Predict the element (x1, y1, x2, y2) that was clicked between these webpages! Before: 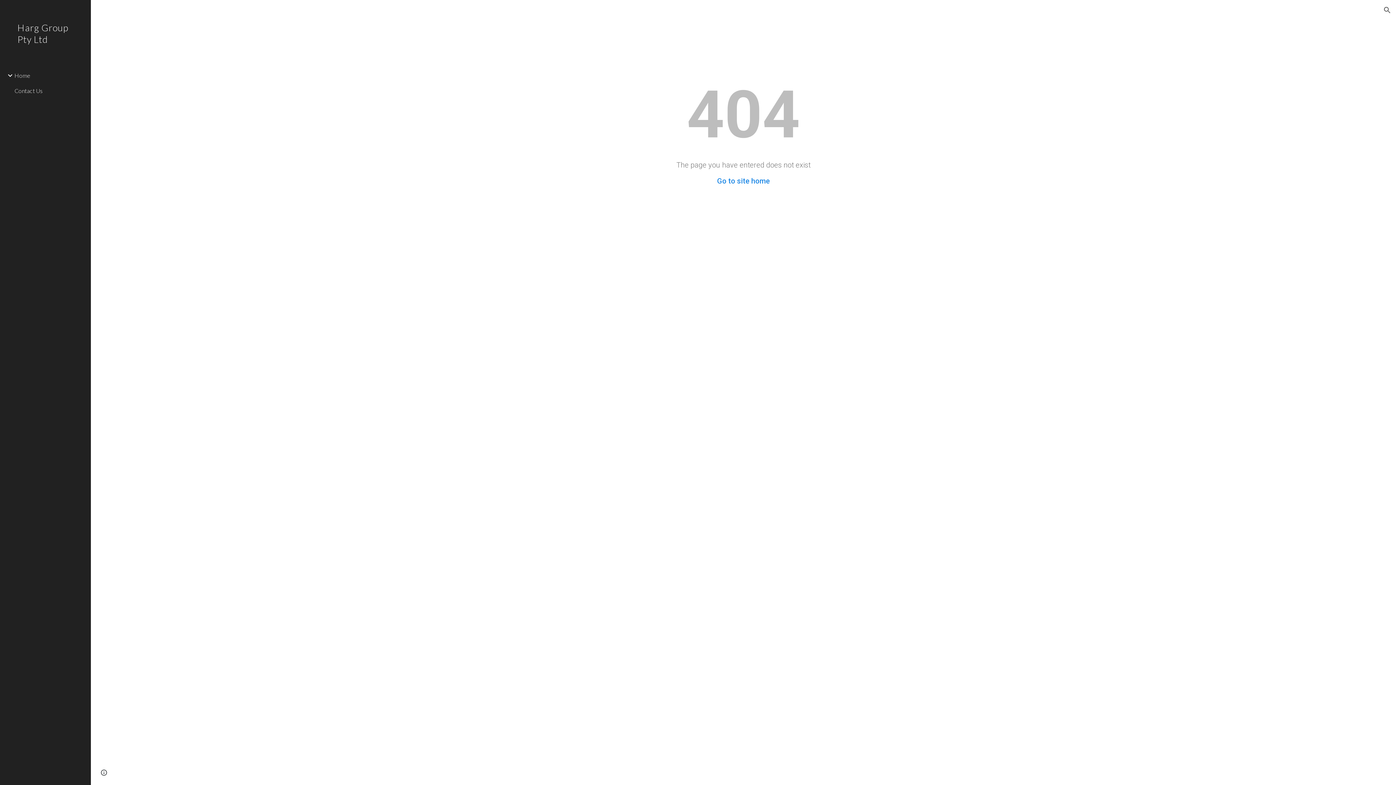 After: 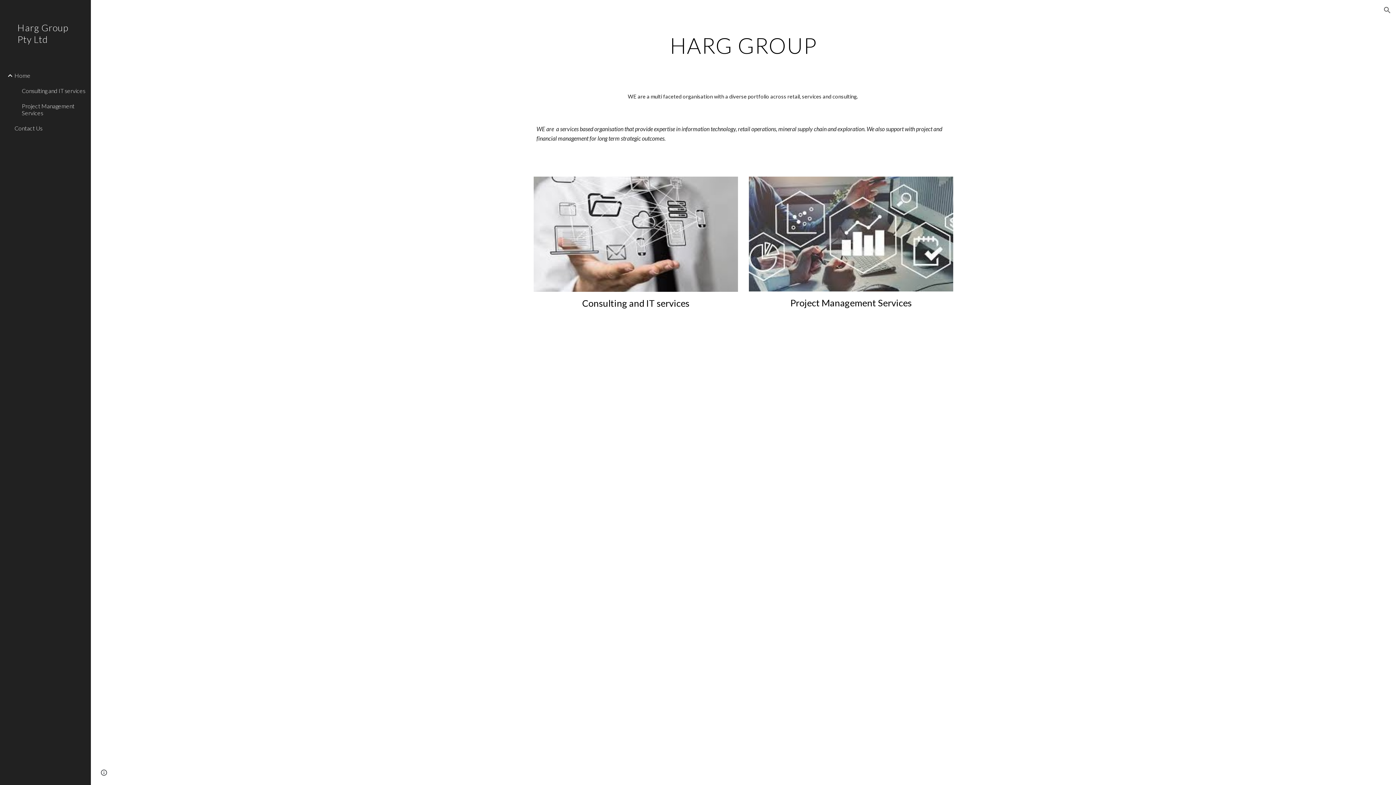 Action: bbox: (0, 17, 90, 67) label: Harg Group Pty Ltd